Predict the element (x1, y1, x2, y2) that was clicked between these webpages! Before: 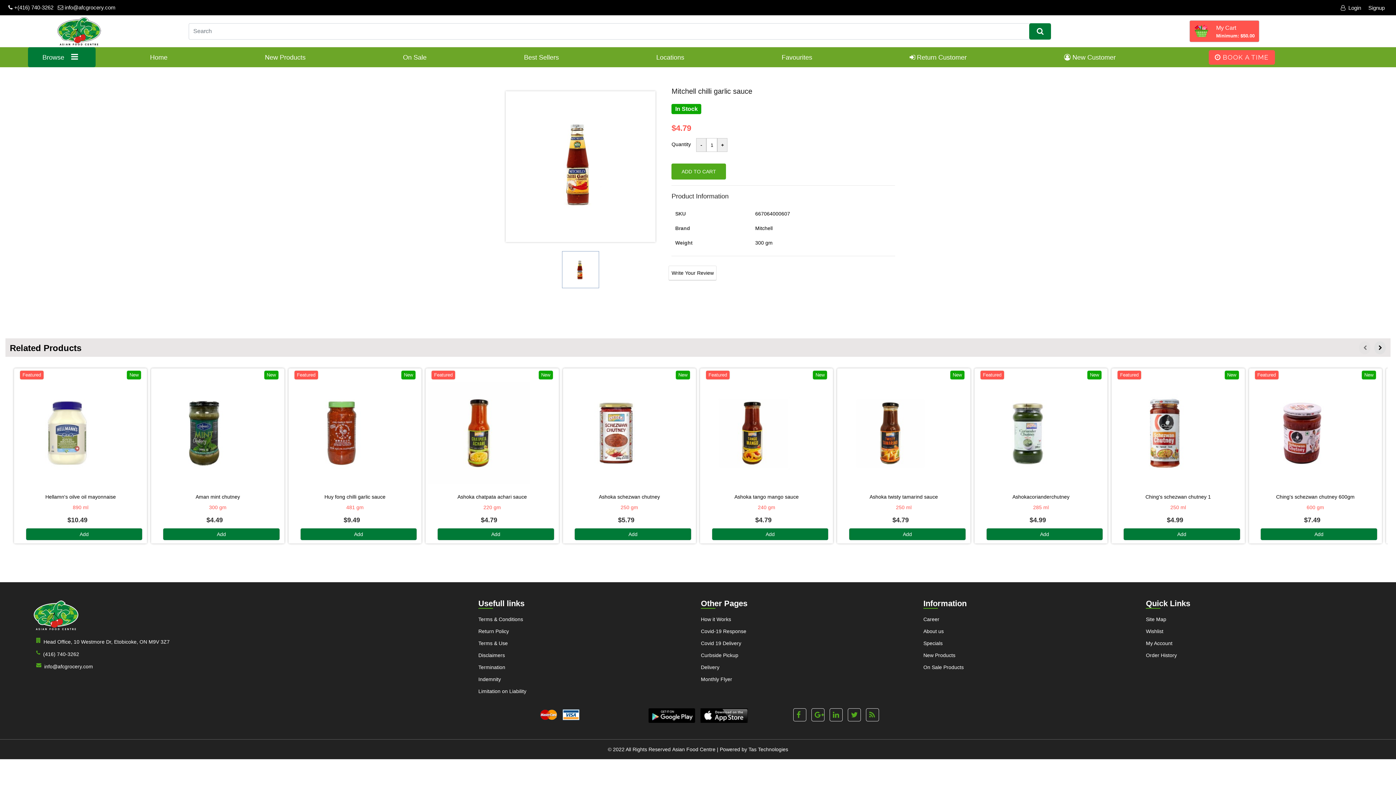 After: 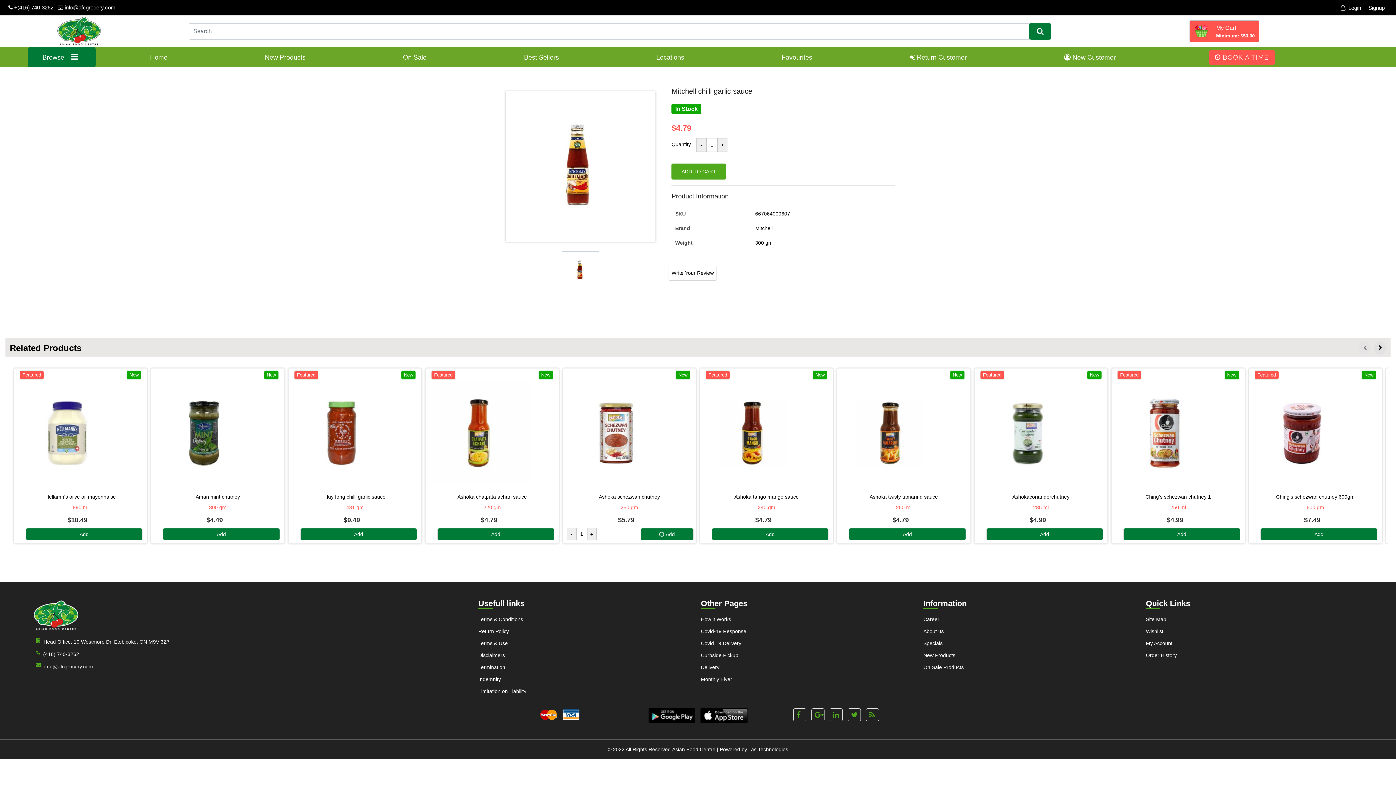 Action: label: Add bbox: (574, 528, 691, 540)